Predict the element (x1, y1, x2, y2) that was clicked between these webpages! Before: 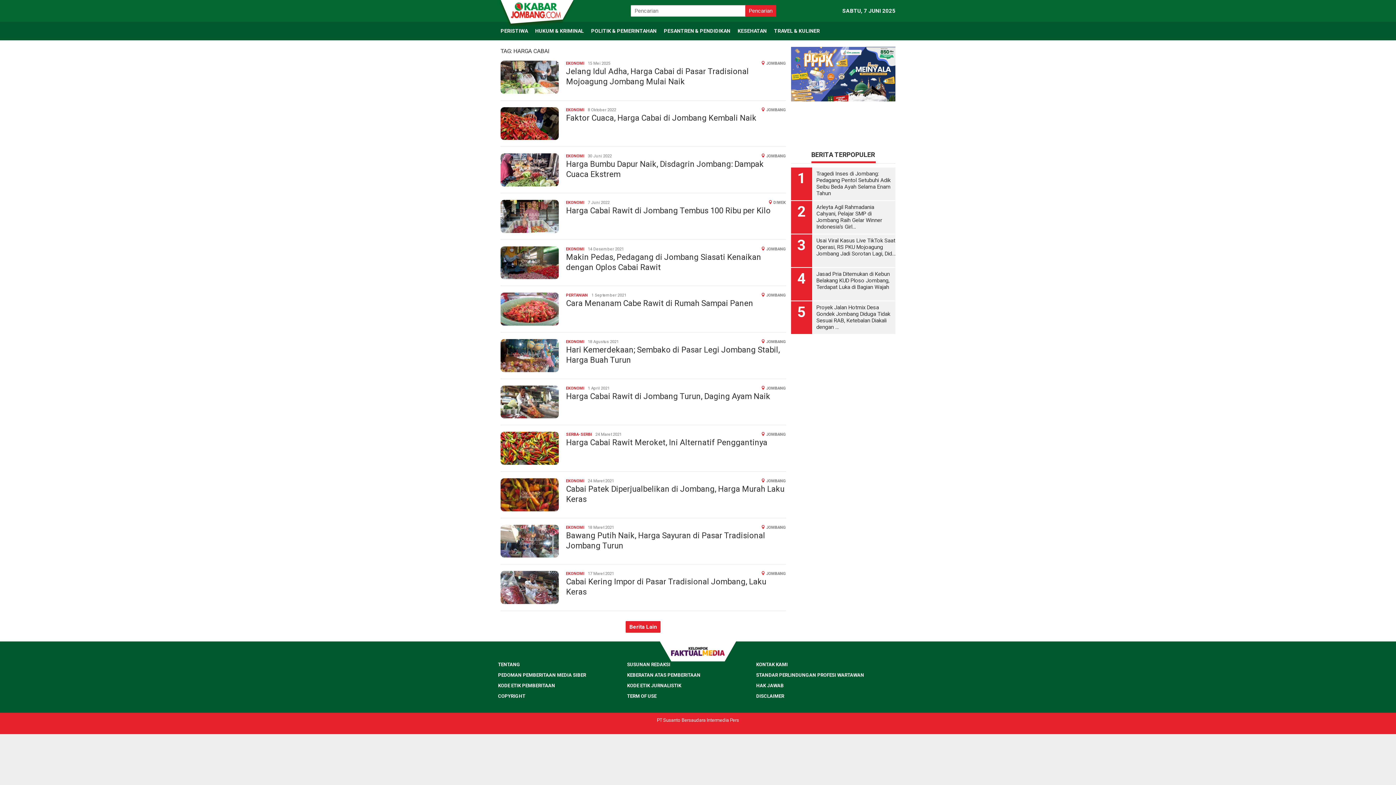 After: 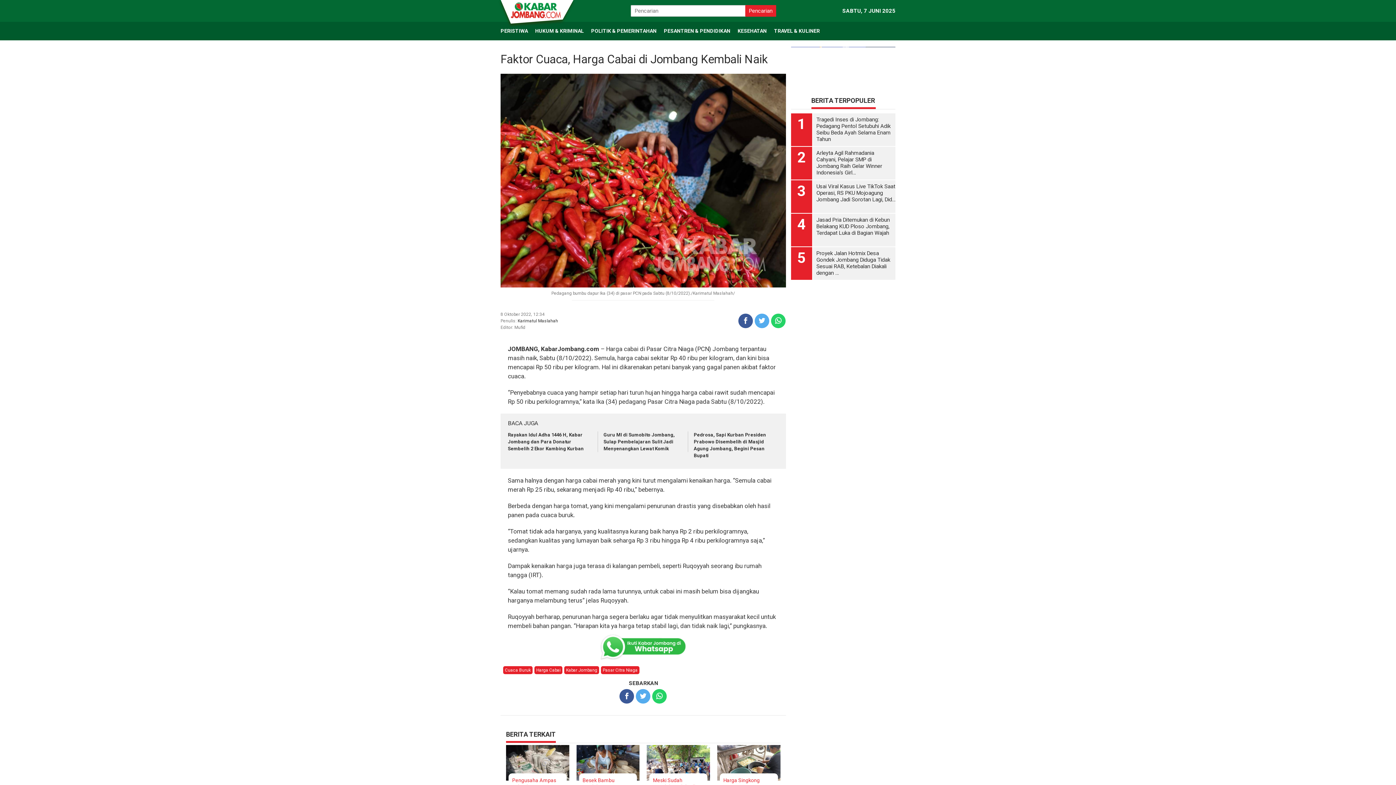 Action: bbox: (500, 107, 558, 140)